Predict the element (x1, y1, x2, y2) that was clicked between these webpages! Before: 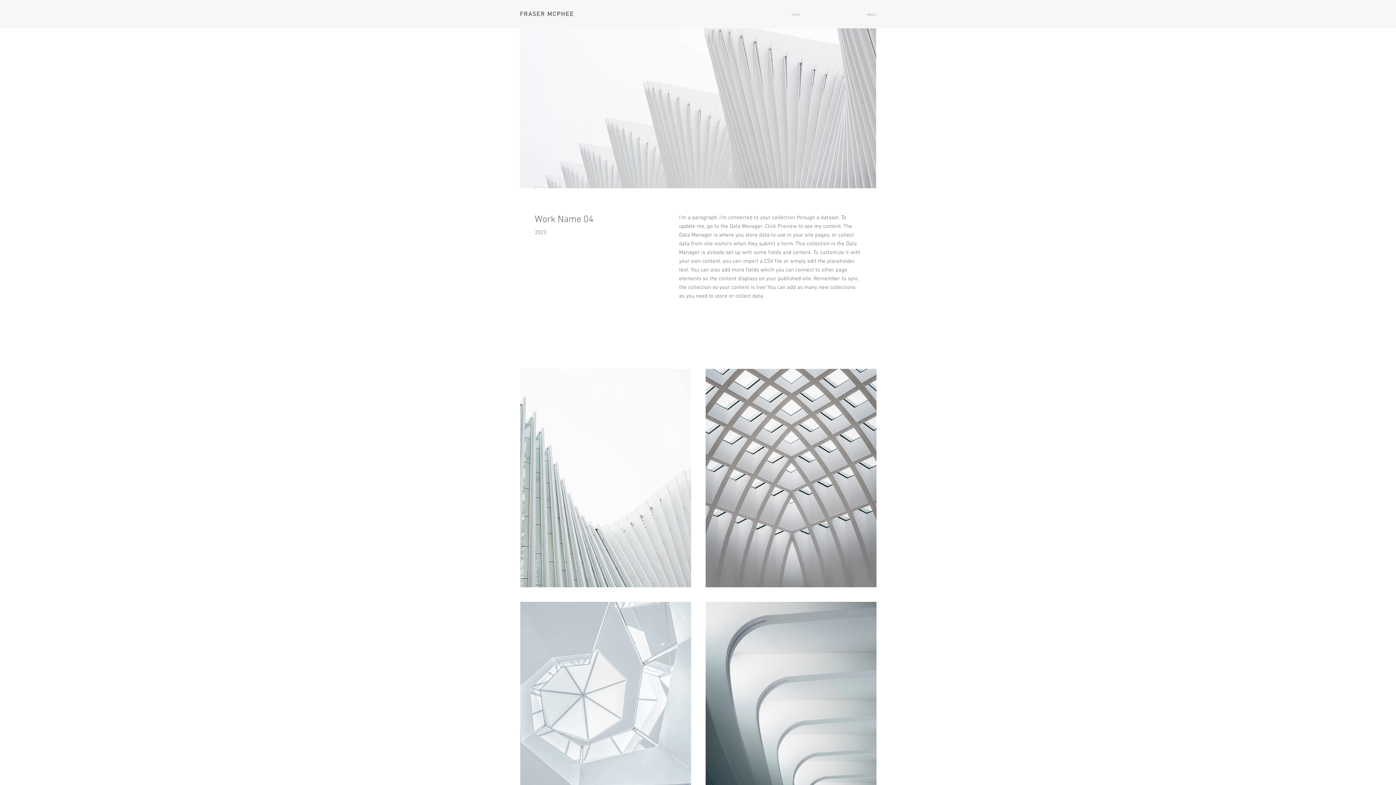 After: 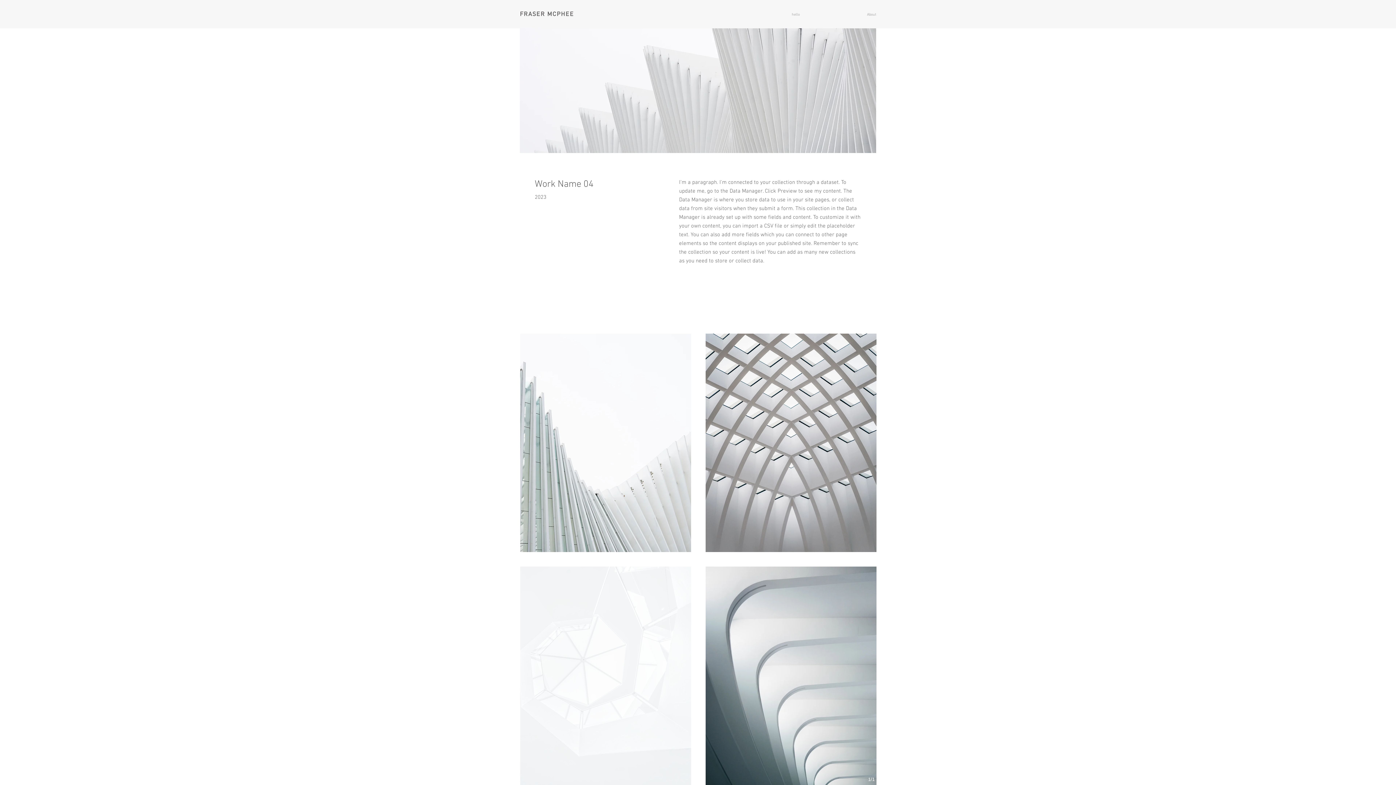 Action: bbox: (520, 602, 691, 820) label: Image Title